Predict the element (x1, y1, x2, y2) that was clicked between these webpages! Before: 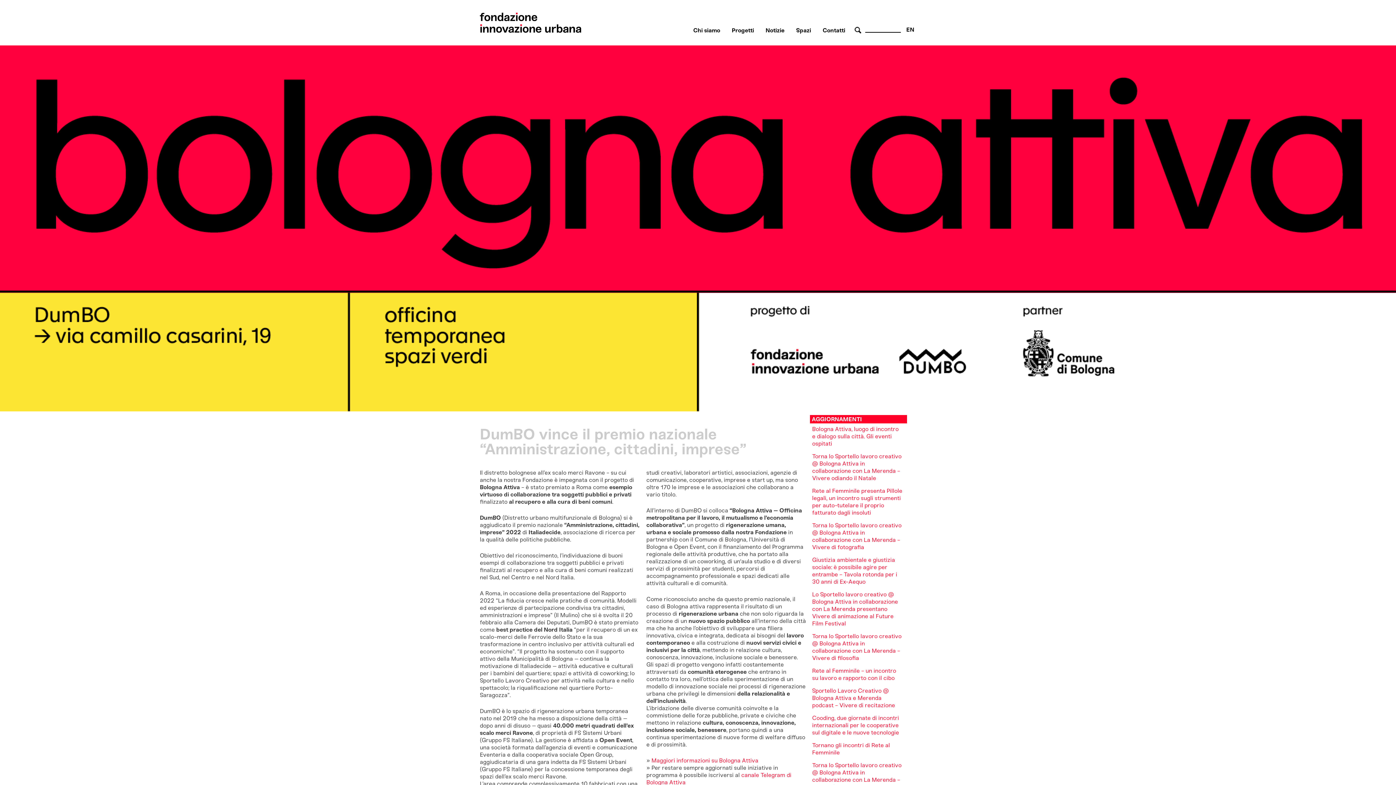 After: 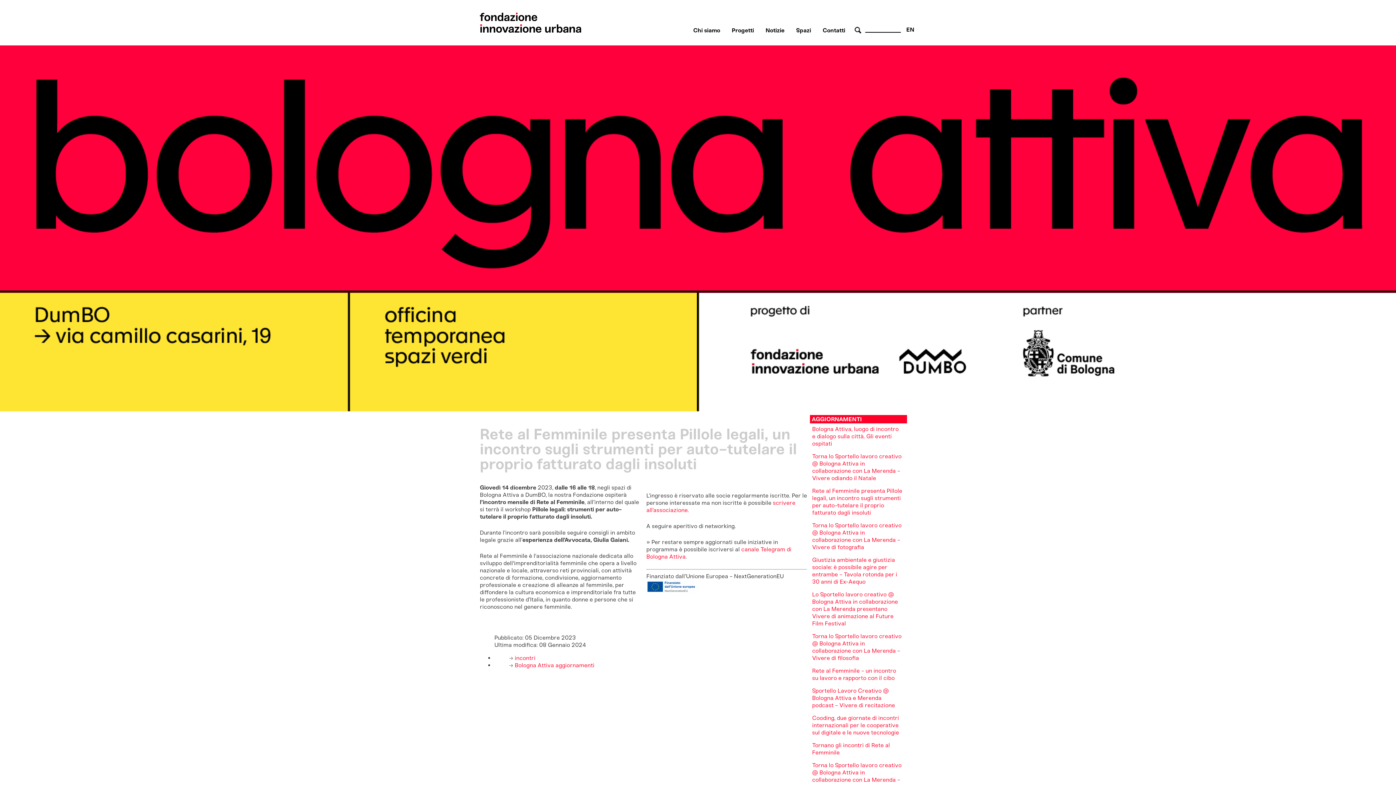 Action: label: Rete al Femminile presenta Pillole legali, un incontro sugli strumenti per auto-tutelare il proprio fatturato dagli insoluti bbox: (812, 487, 902, 516)